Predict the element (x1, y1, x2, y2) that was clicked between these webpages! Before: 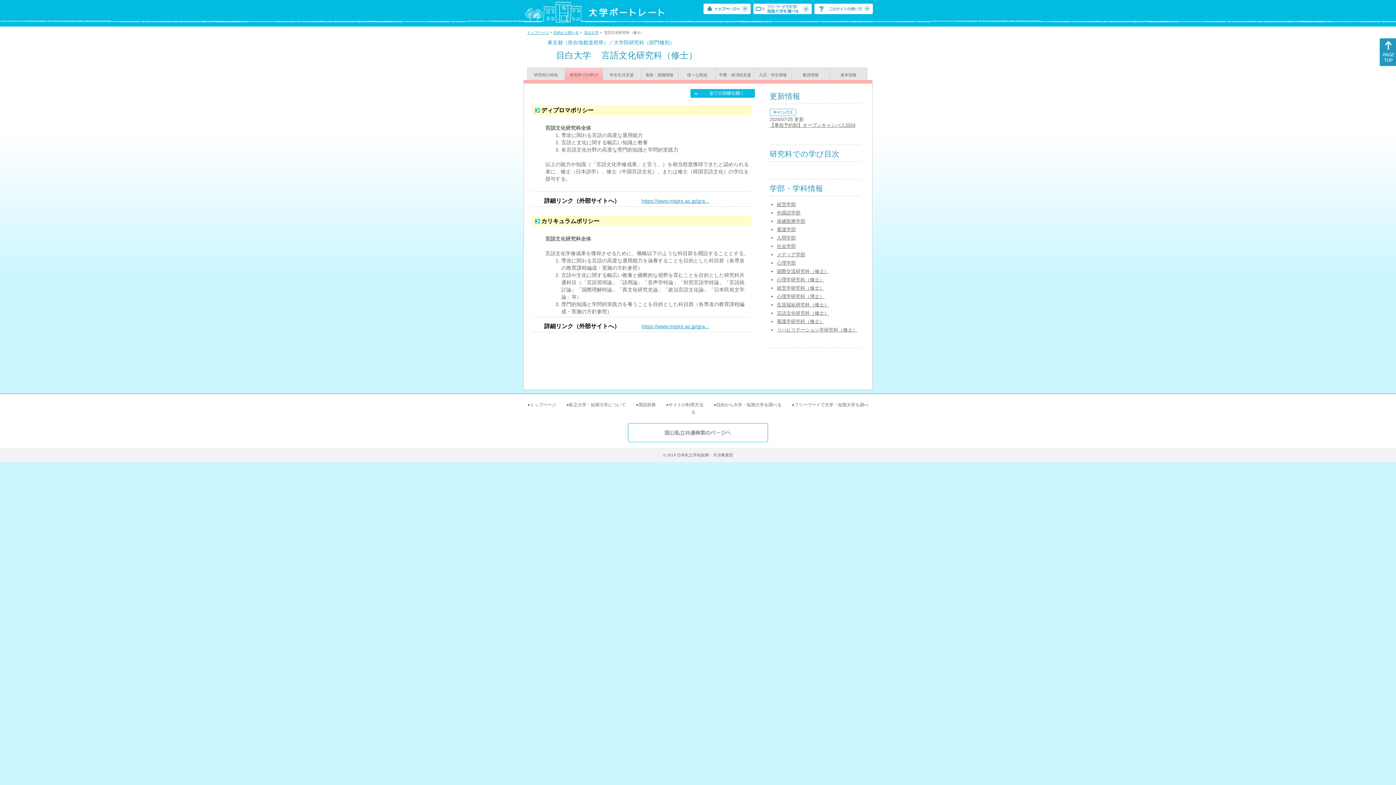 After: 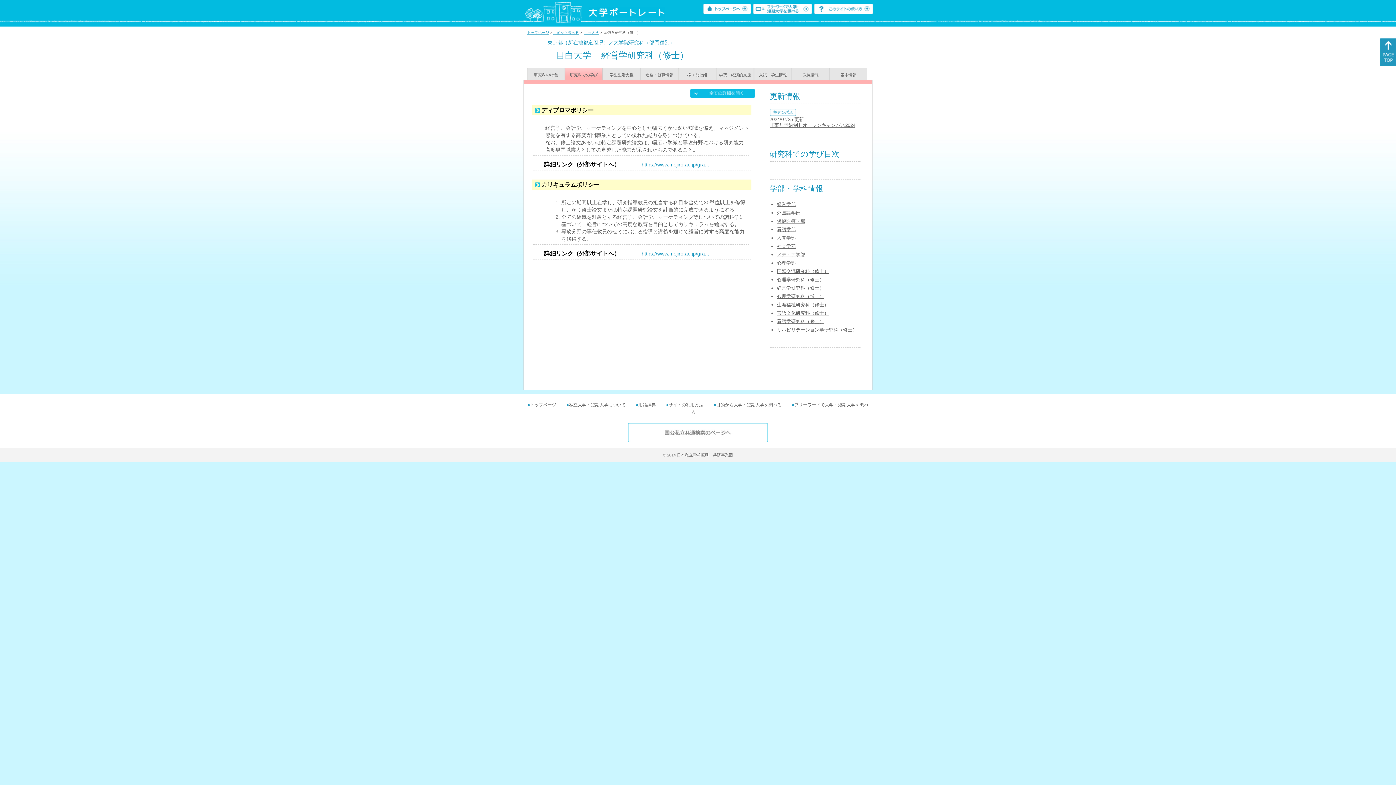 Action: label: 経営学研究科（修士） bbox: (777, 285, 824, 290)